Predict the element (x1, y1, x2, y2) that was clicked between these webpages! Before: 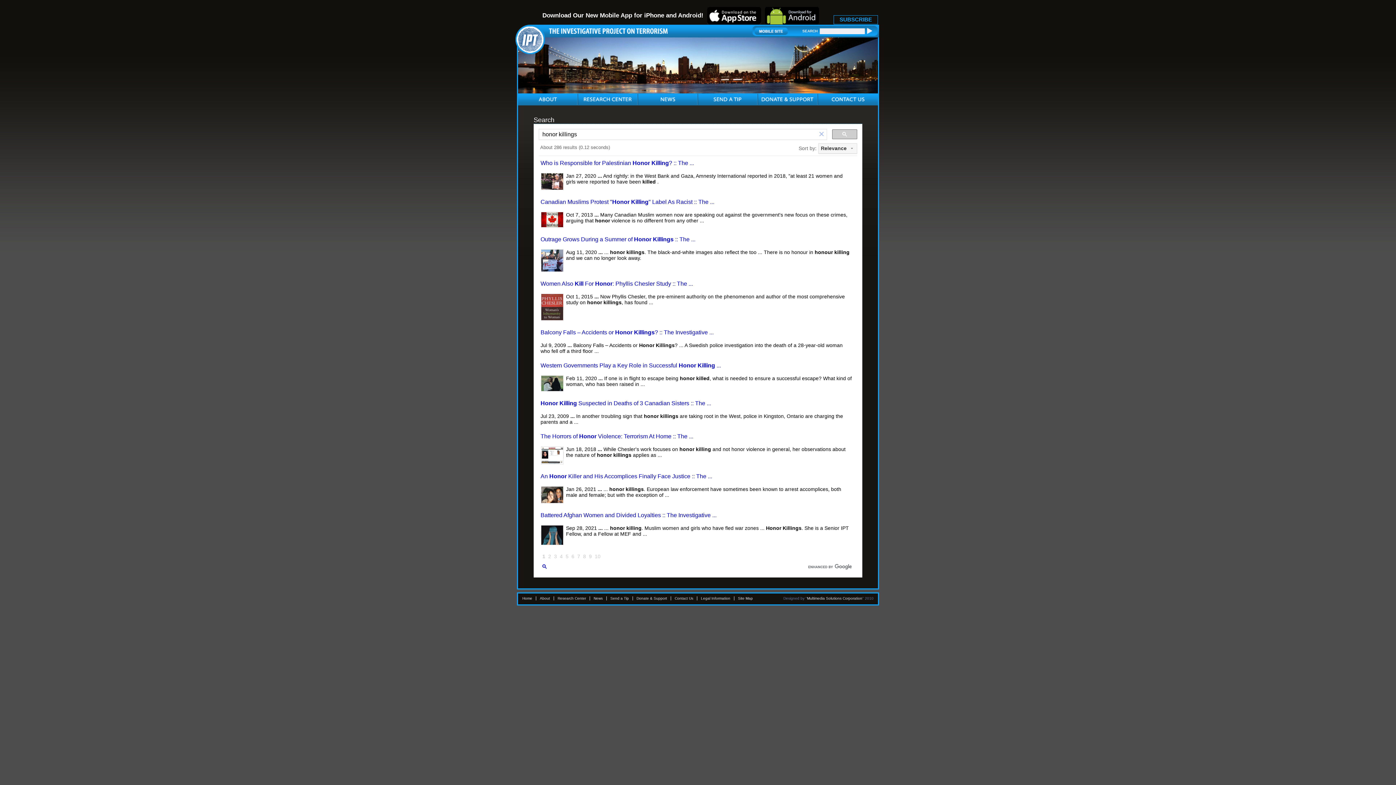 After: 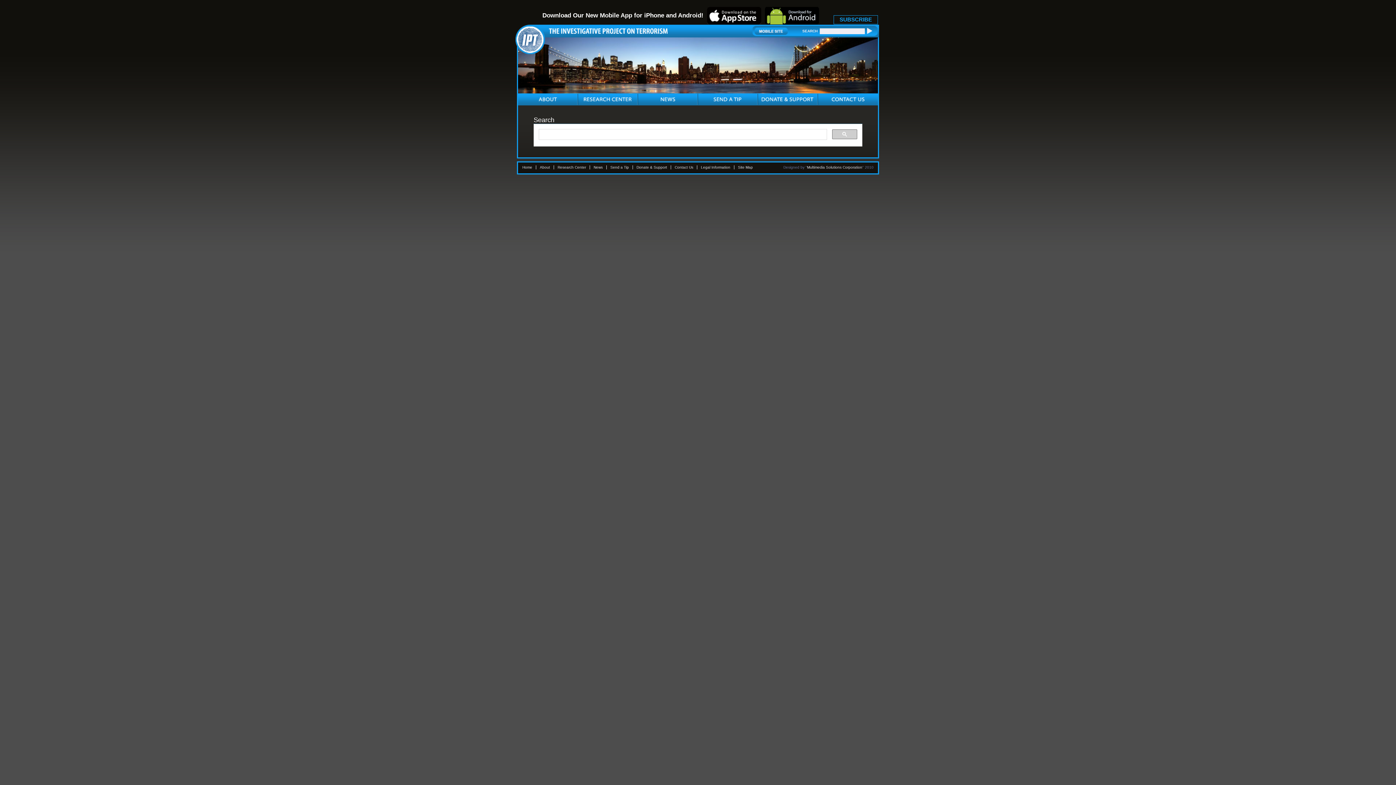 Action: bbox: (817, 129, 826, 139) label: ×